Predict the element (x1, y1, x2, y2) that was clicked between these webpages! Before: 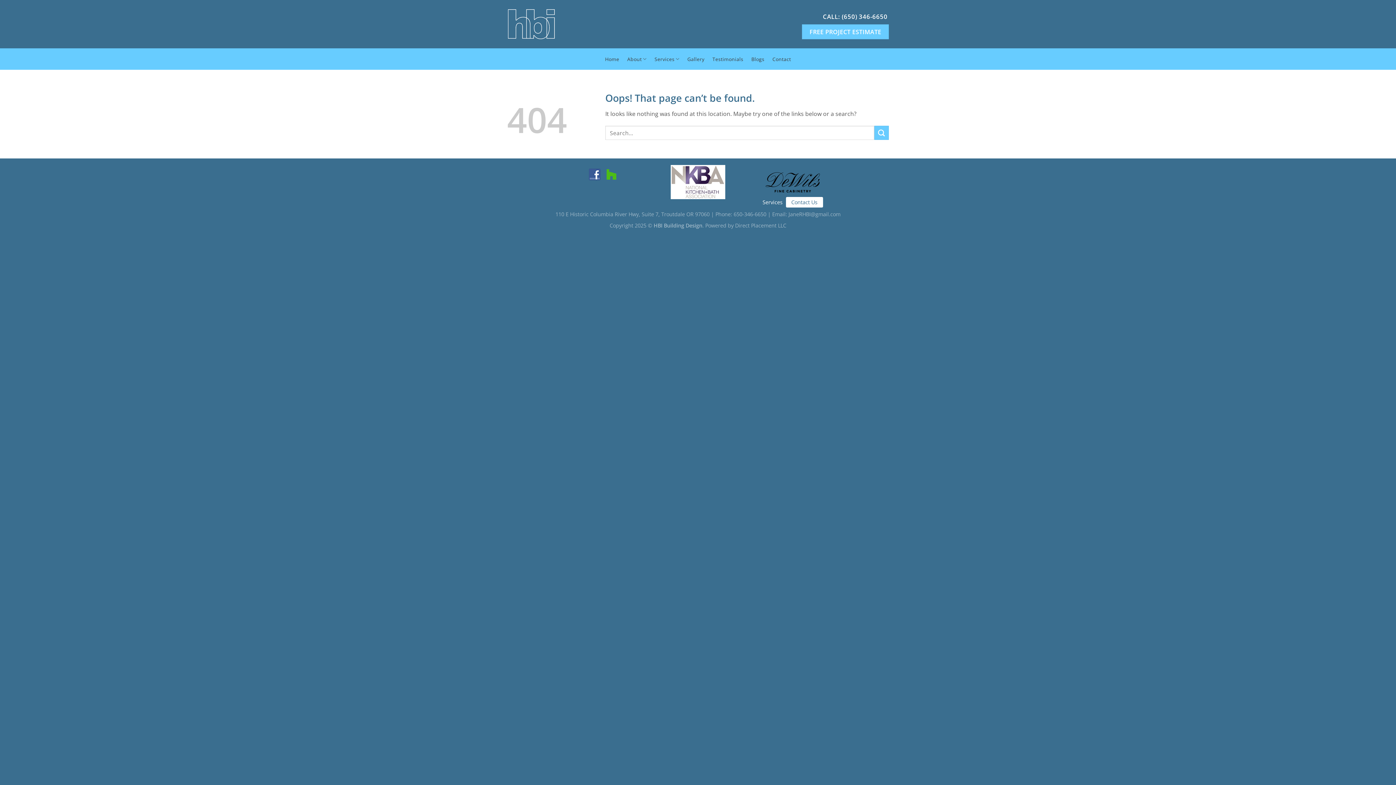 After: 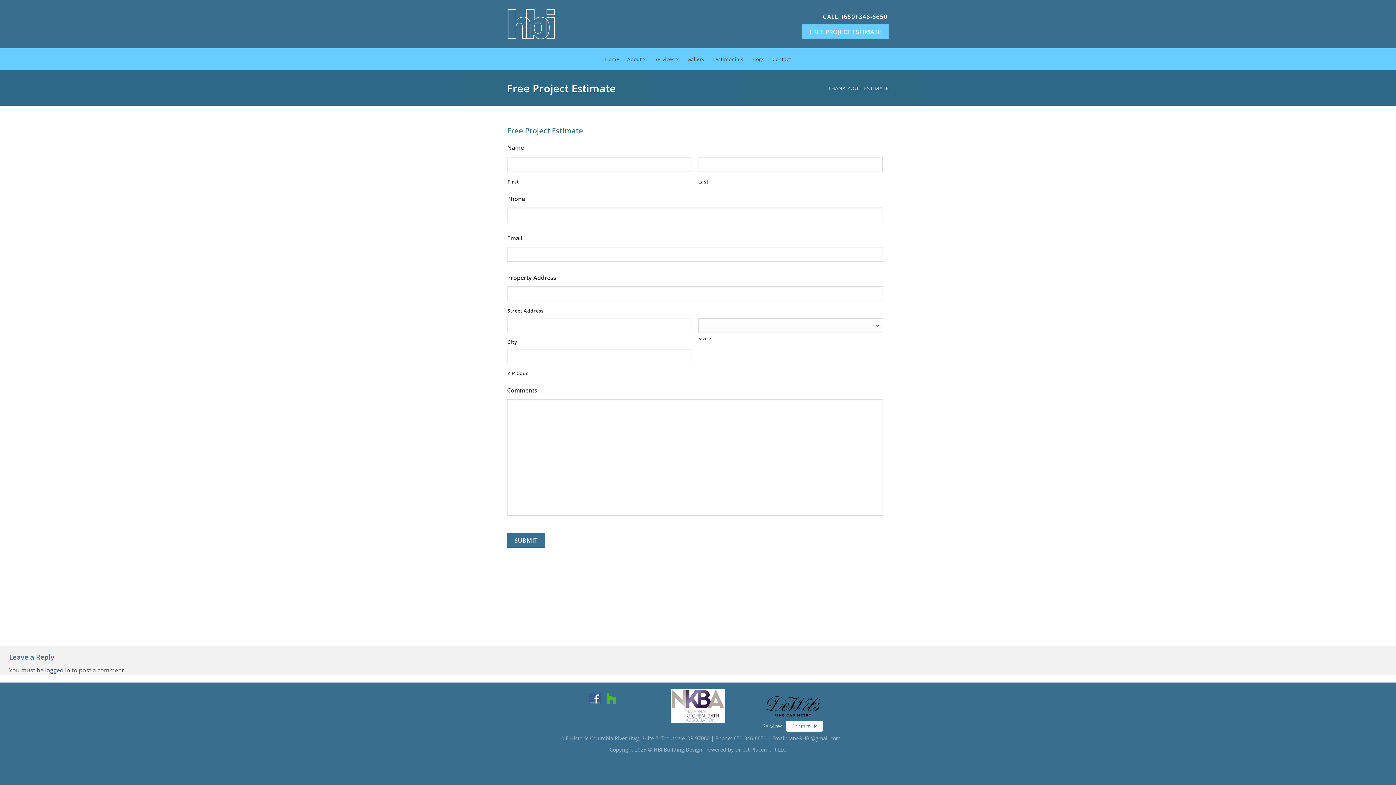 Action: bbox: (802, 24, 889, 39) label: FREE PROJECT ESTIMATE